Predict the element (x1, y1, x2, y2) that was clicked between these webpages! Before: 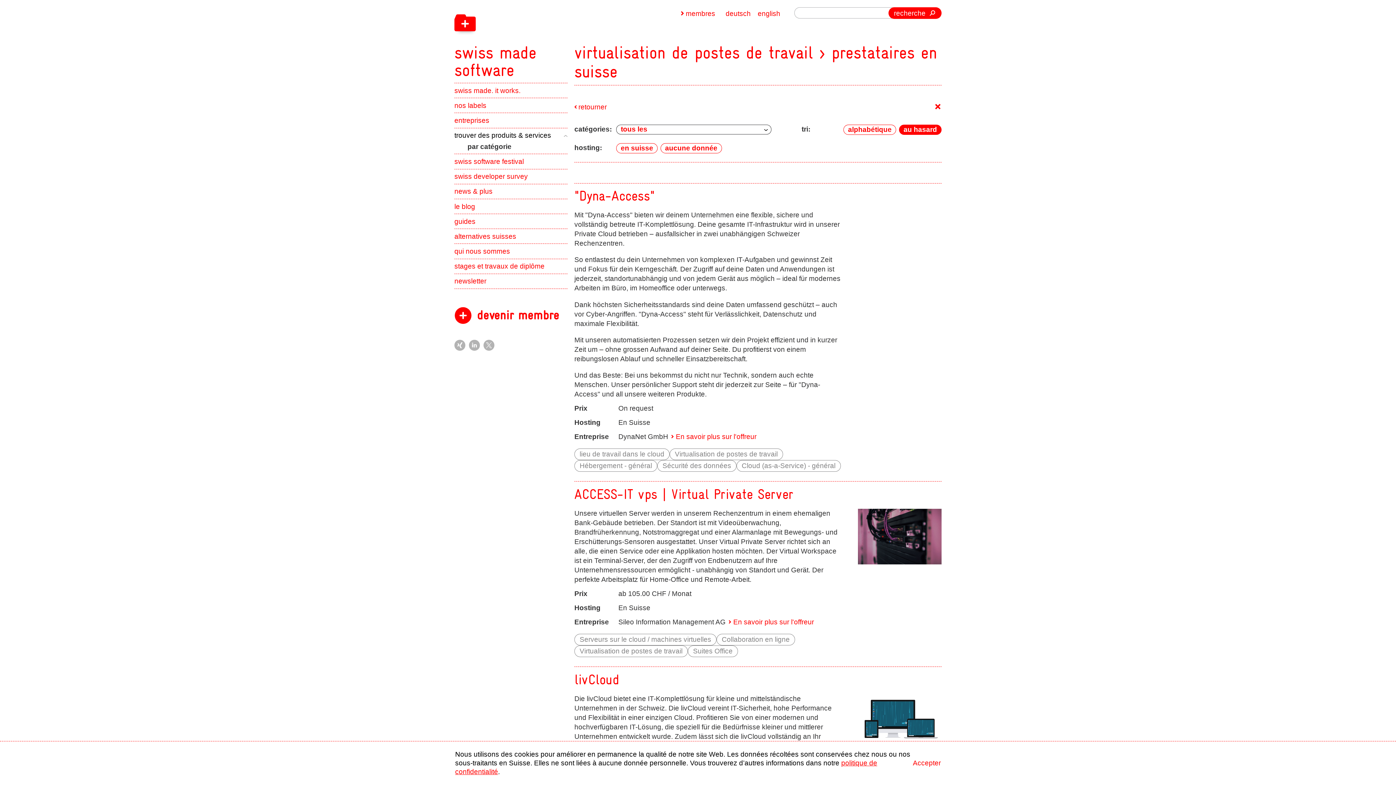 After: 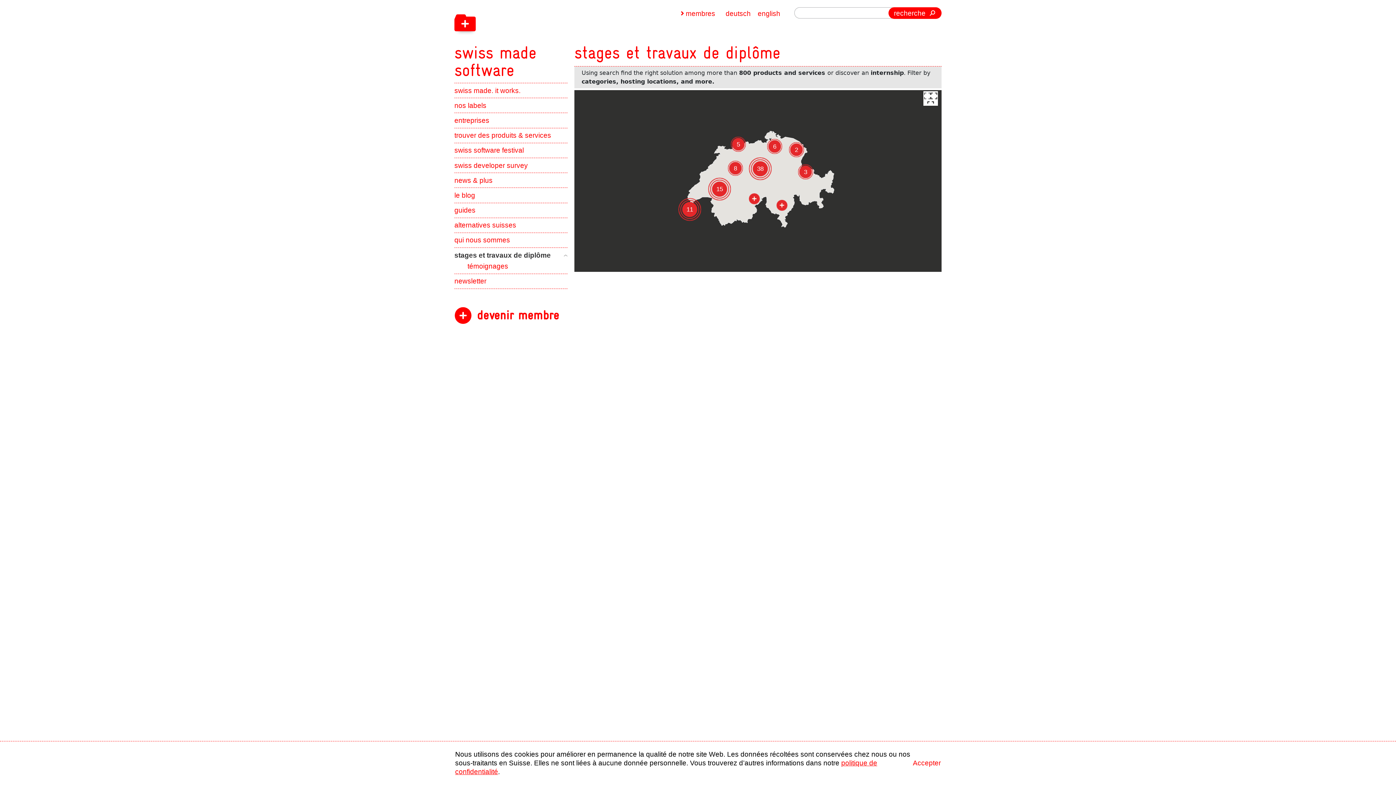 Action: bbox: (454, 259, 544, 273) label: stages et travaux de diplôme